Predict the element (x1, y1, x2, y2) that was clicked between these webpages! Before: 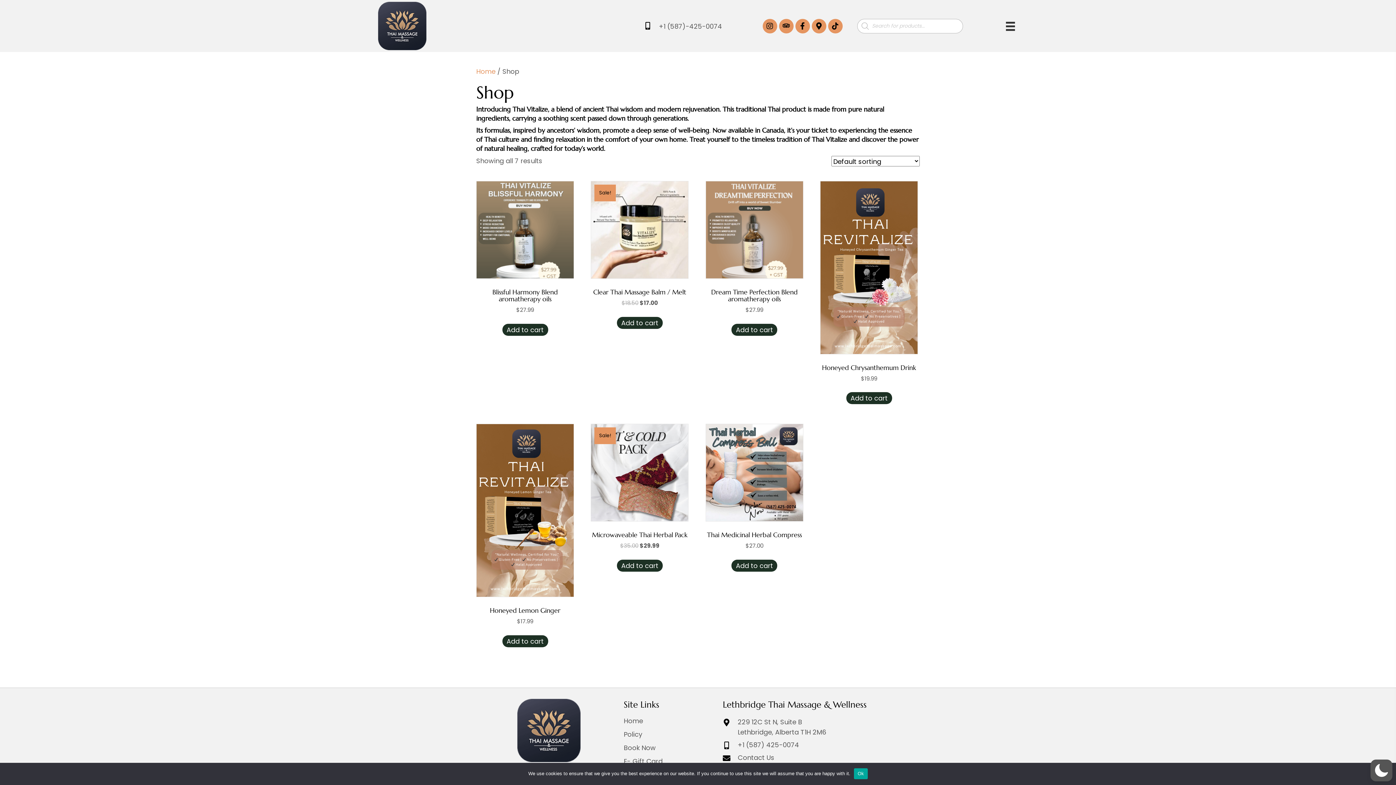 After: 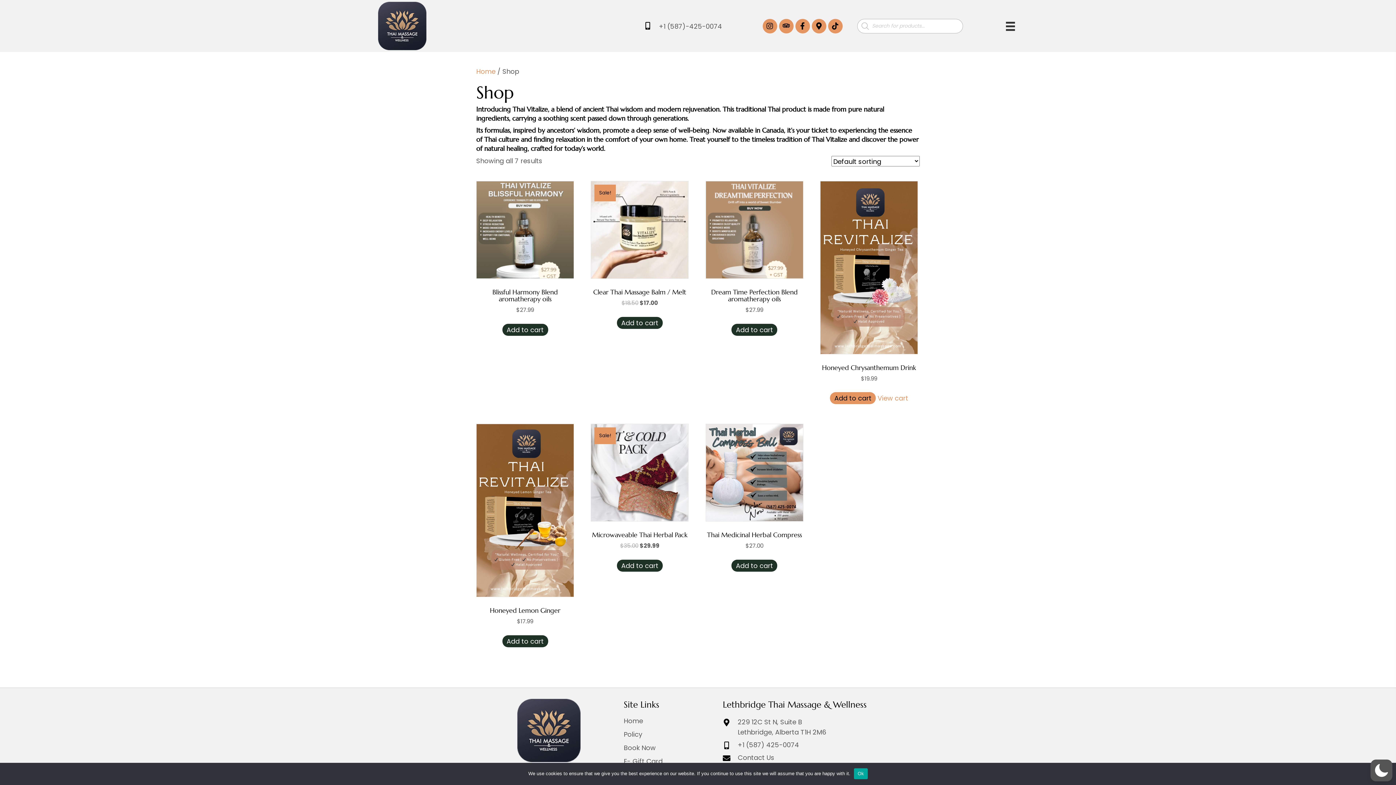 Action: bbox: (846, 392, 892, 404) label: Add to cart: “Honeyed Chrysanthemum Drink”